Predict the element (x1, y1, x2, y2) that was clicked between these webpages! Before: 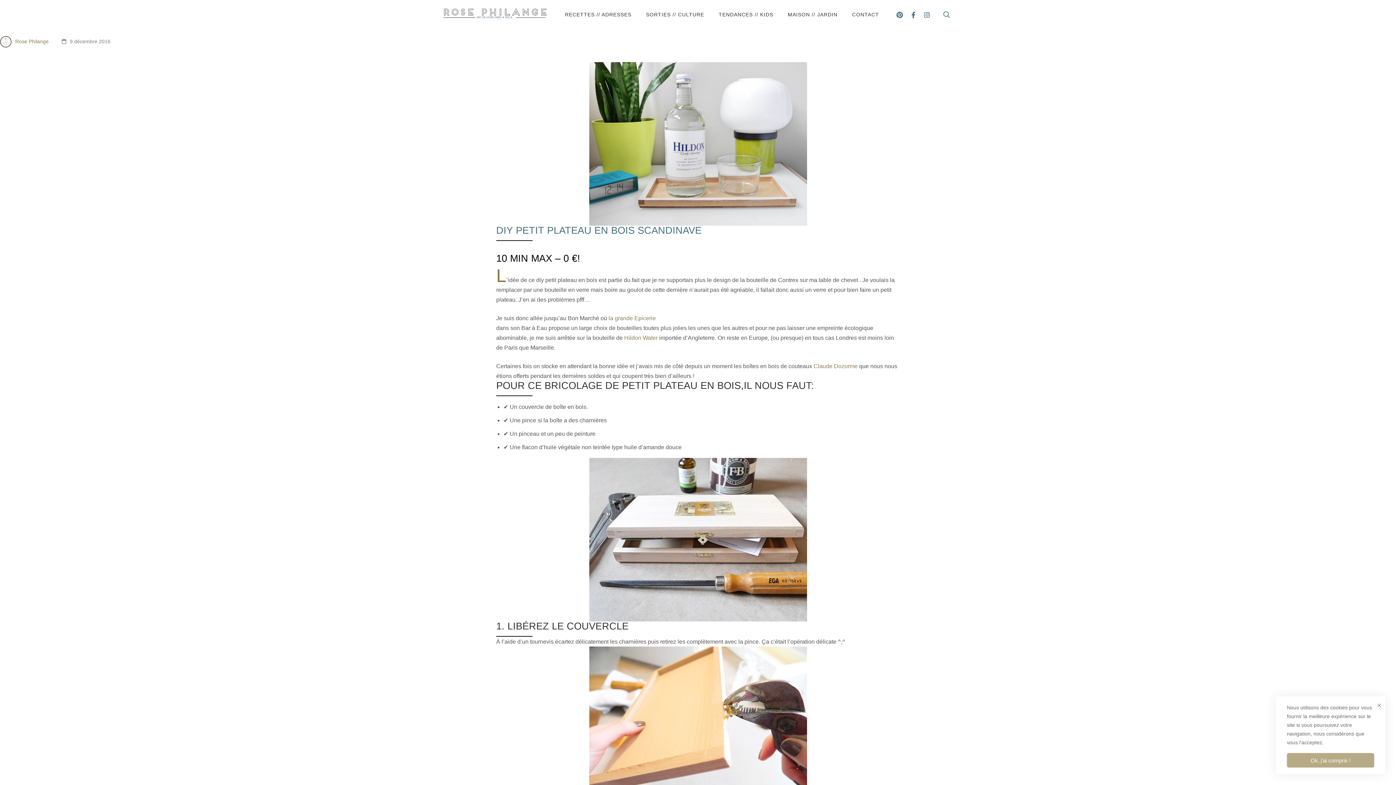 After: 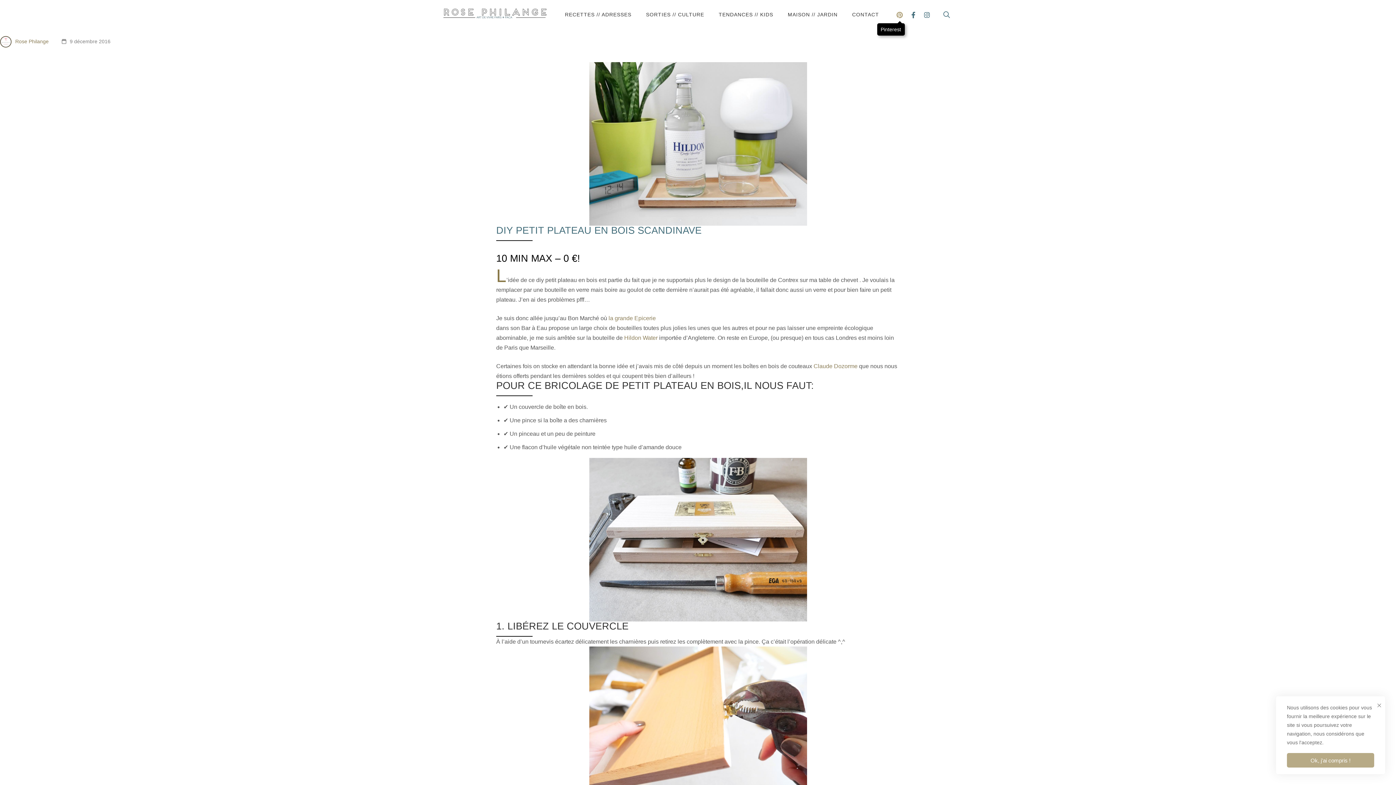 Action: label: Pinterest bbox: (893, 8, 906, 20)